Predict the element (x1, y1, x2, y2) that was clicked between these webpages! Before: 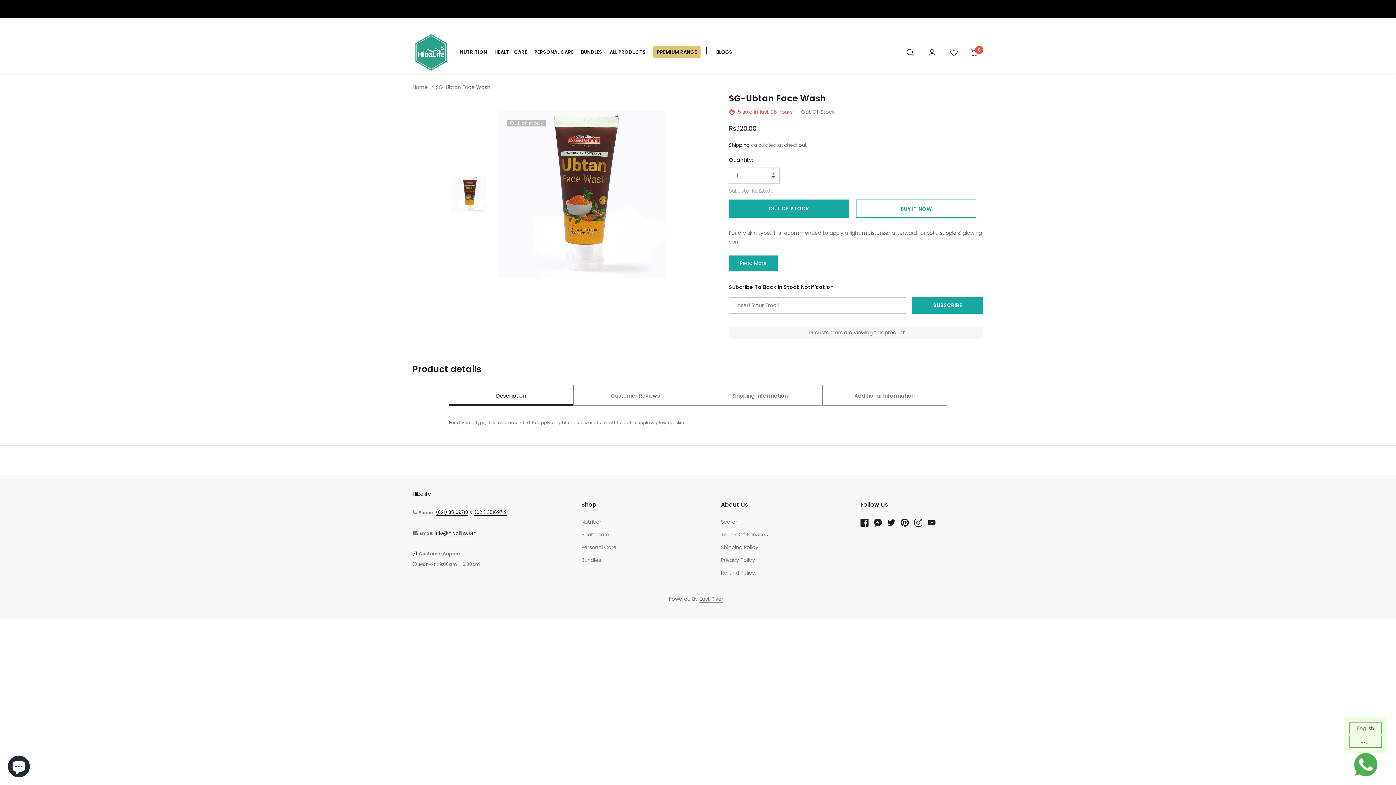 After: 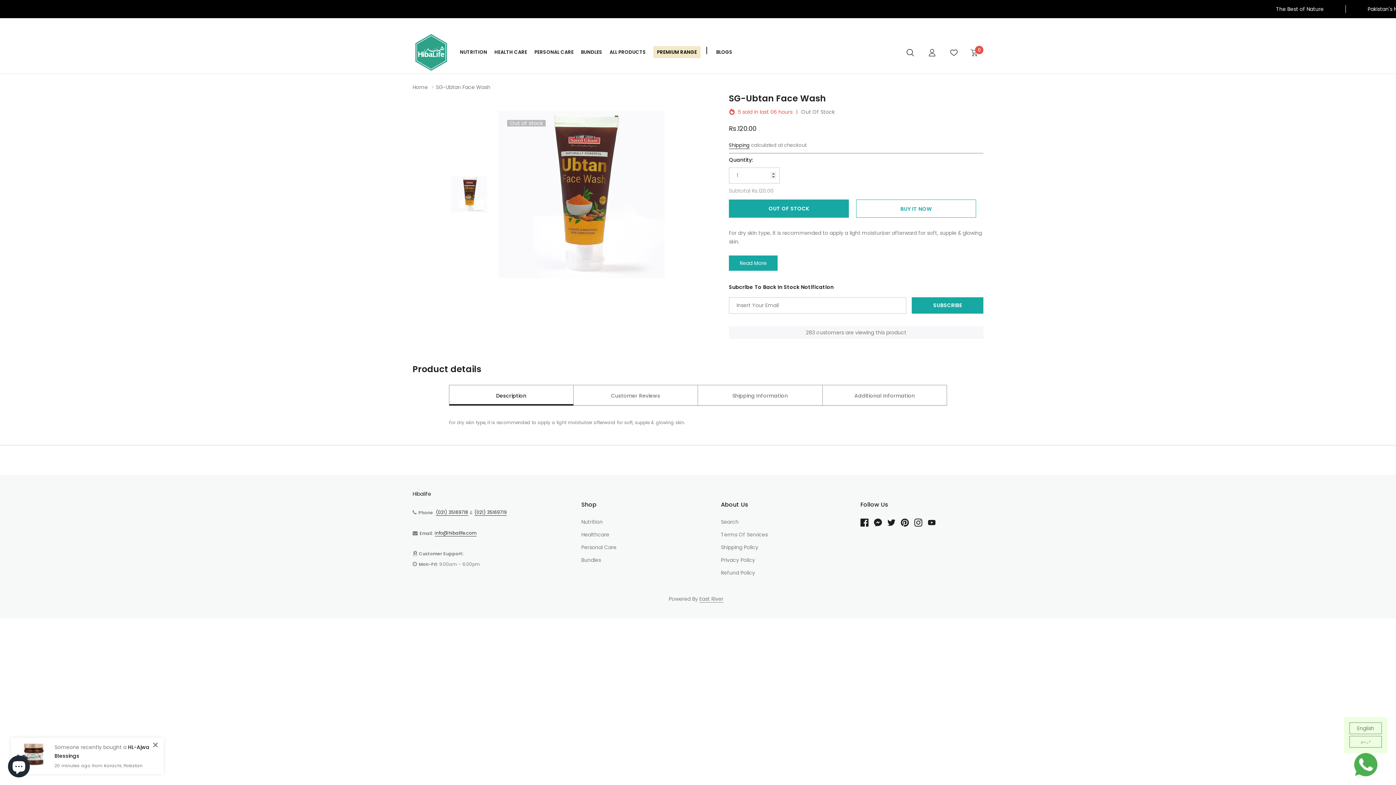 Action: label: link bbox: (887, 518, 901, 526)